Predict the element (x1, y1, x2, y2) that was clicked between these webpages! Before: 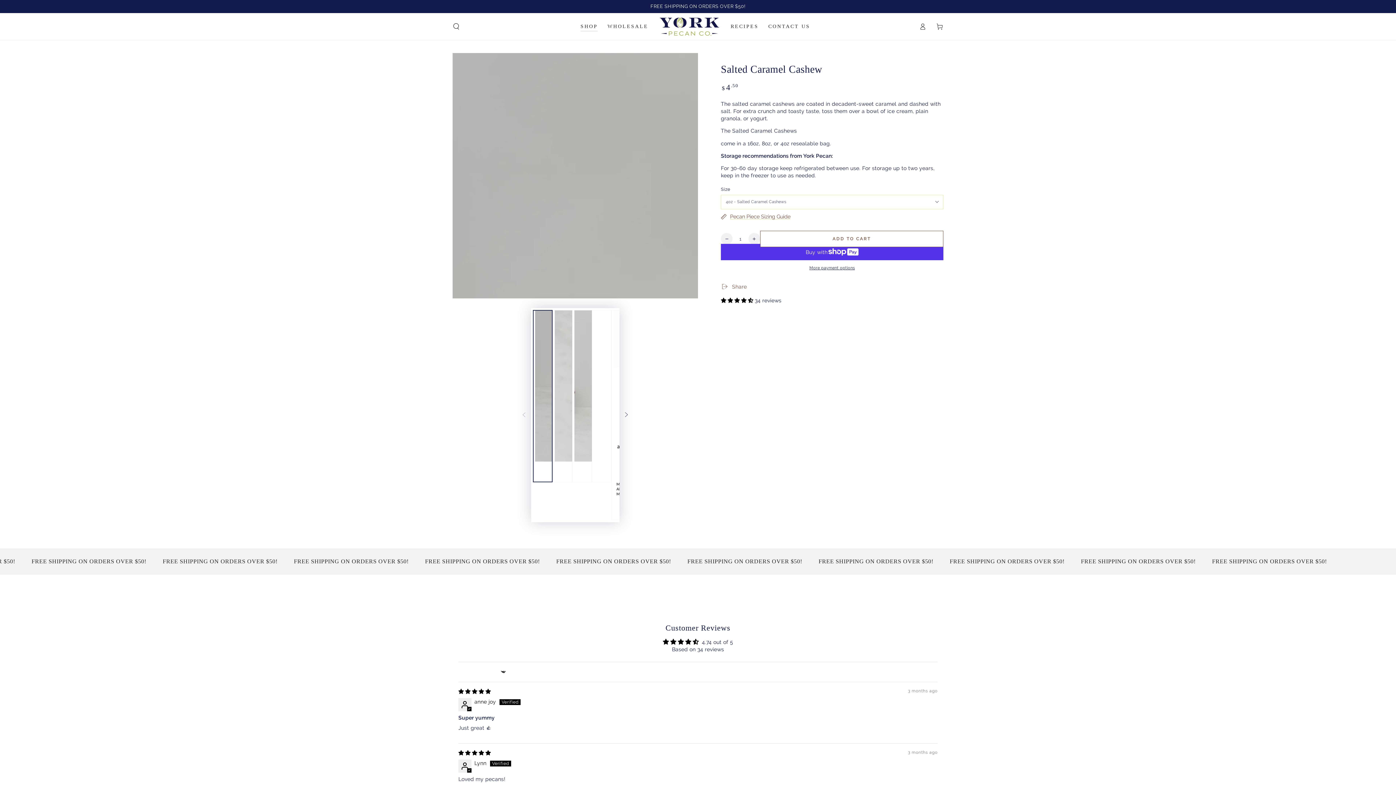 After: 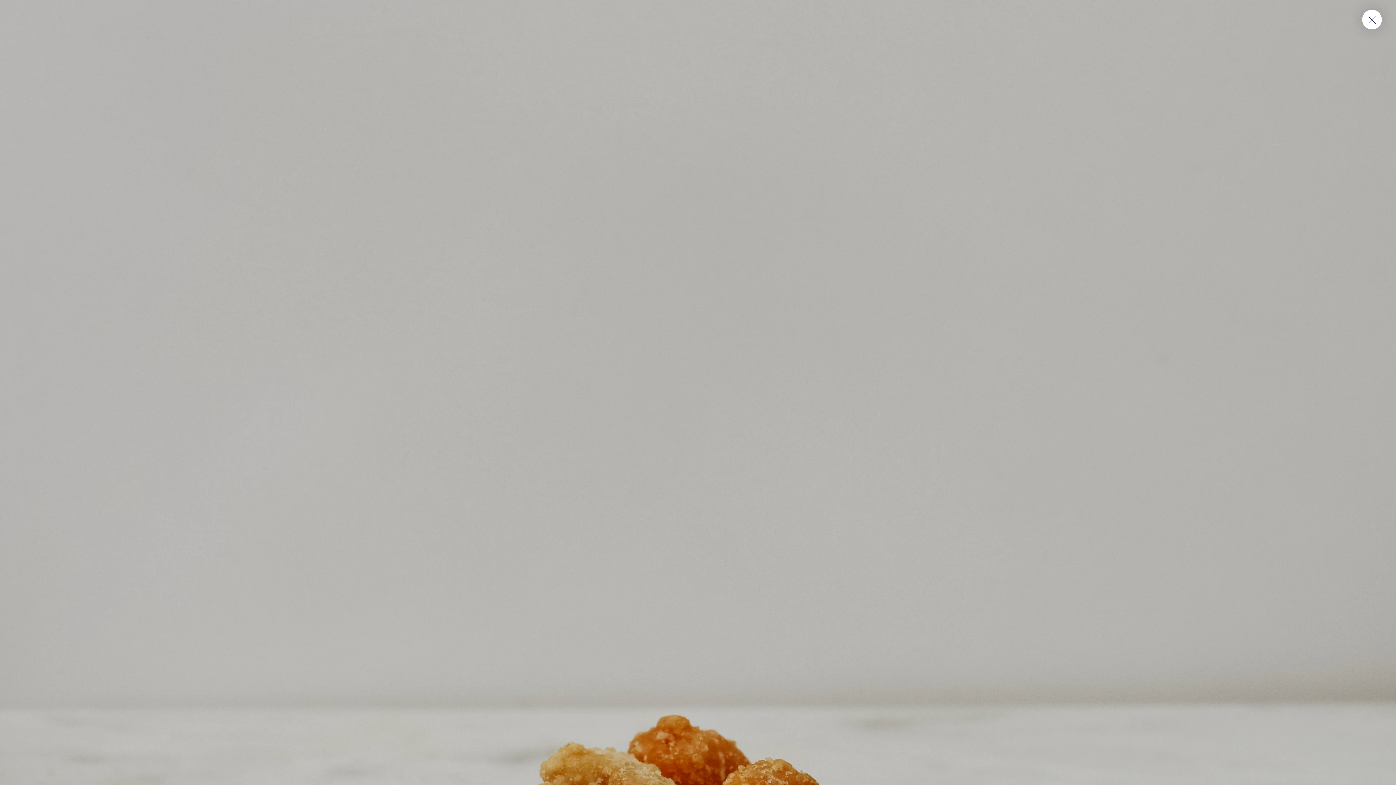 Action: bbox: (452, 53, 698, 298) label: Open media 1 in modal